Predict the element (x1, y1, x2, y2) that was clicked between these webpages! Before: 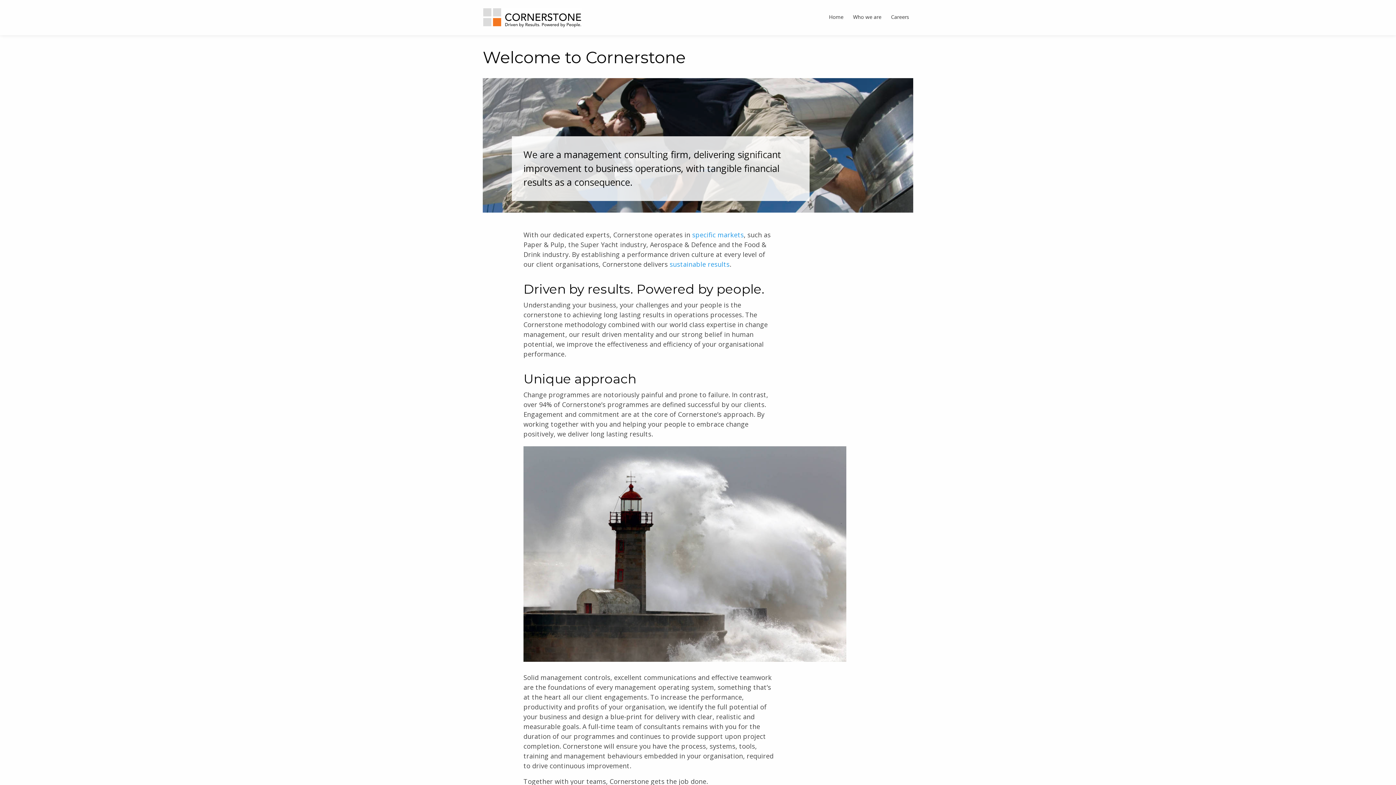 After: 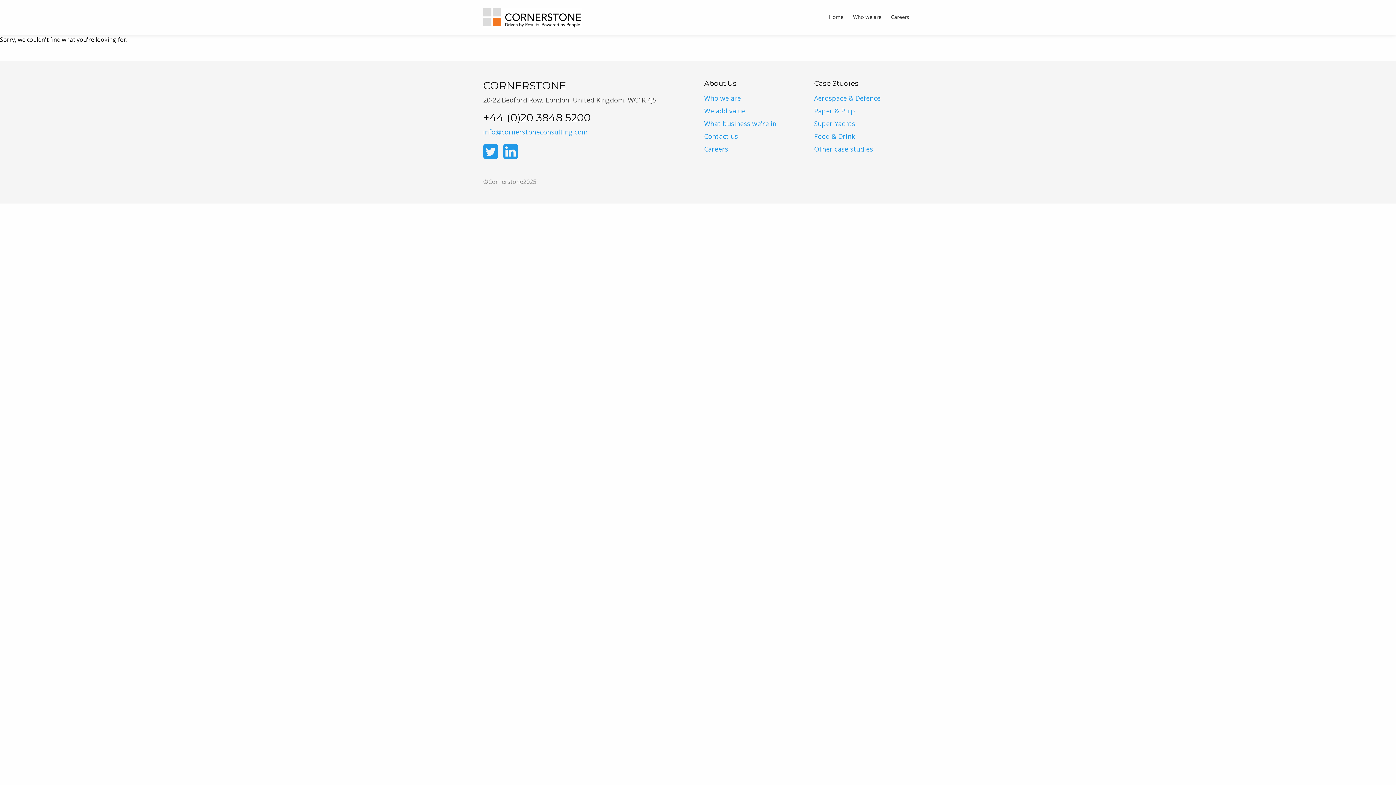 Action: bbox: (669, 260, 729, 268) label: sustainable results